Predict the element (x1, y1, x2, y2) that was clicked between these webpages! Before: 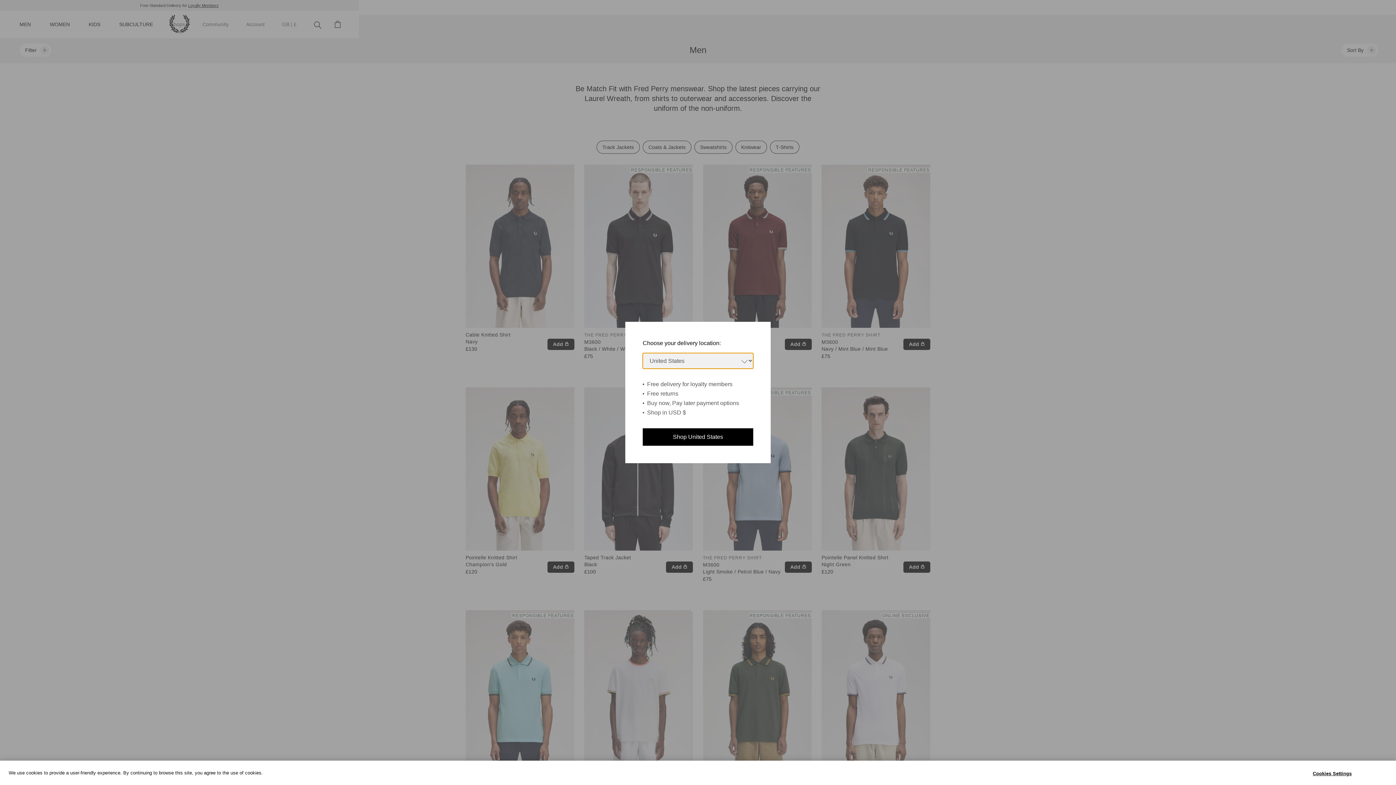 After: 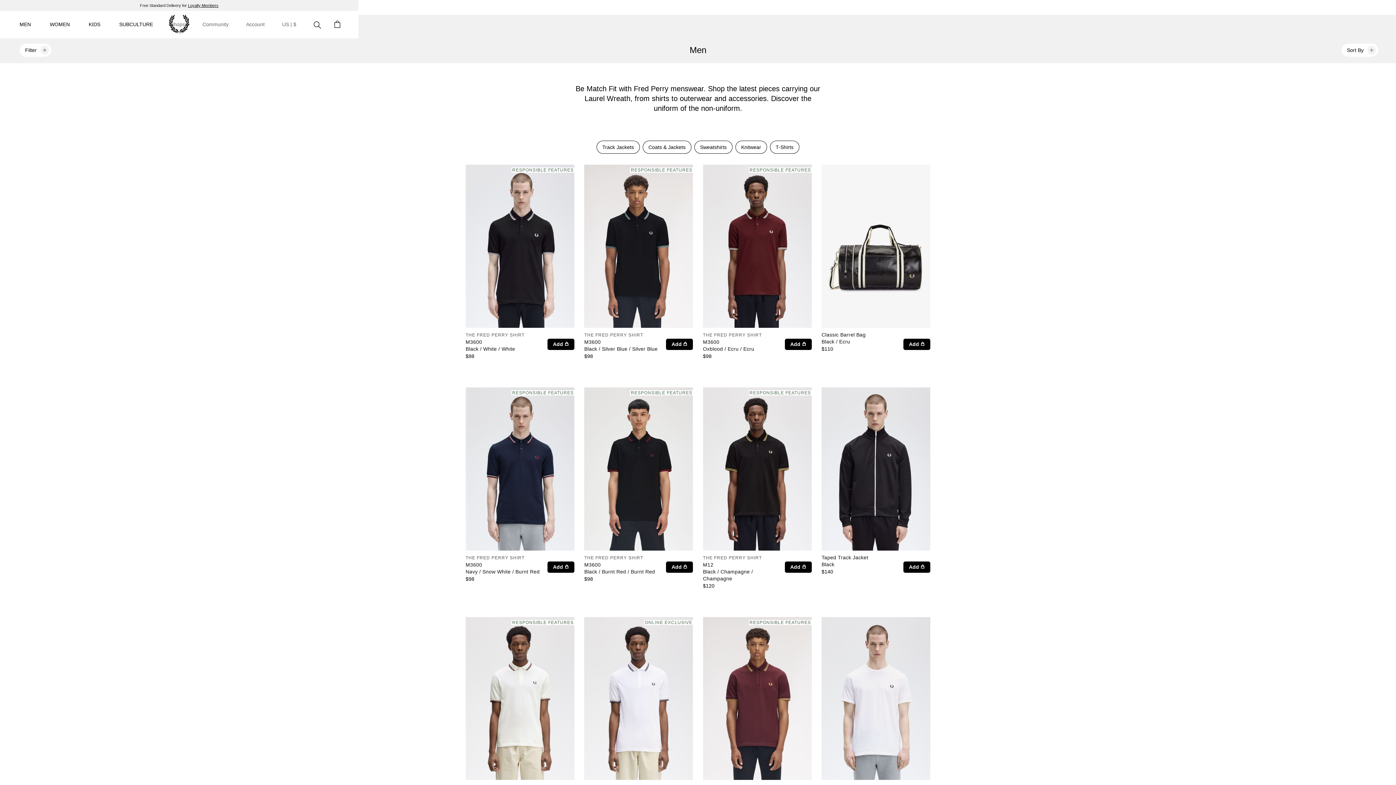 Action: label: Shop United States bbox: (642, 428, 753, 446)